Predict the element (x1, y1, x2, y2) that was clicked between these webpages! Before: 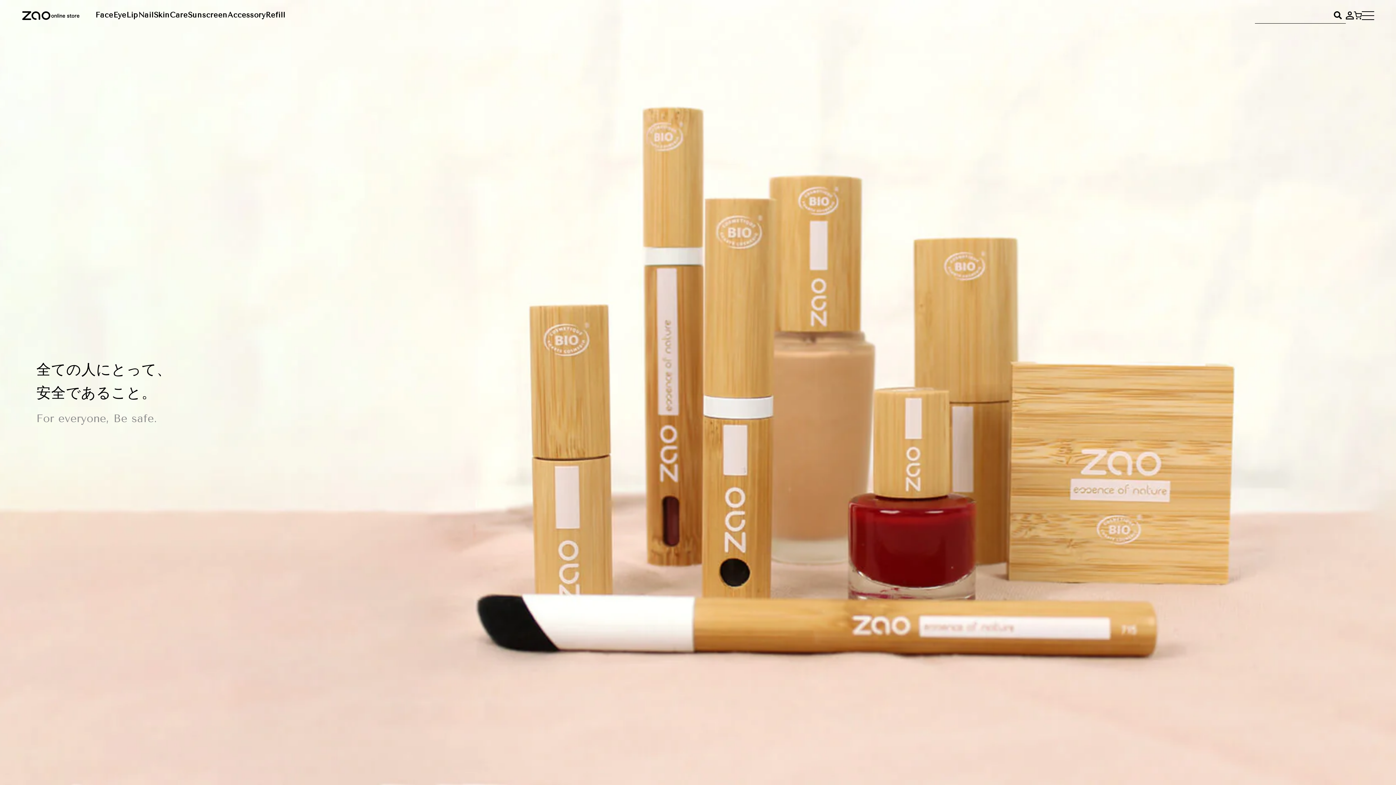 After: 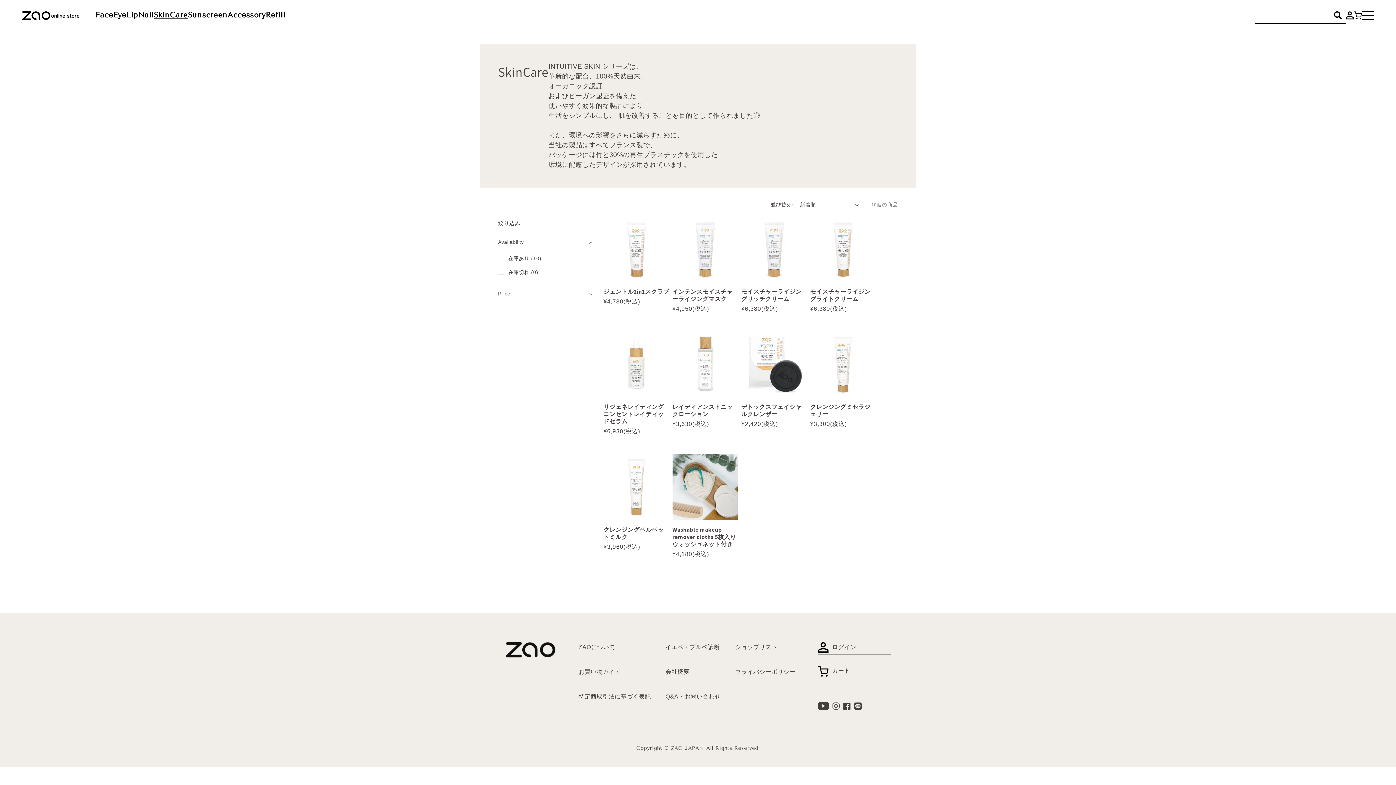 Action: label: SkinCare bbox: (153, 10, 187, 19)